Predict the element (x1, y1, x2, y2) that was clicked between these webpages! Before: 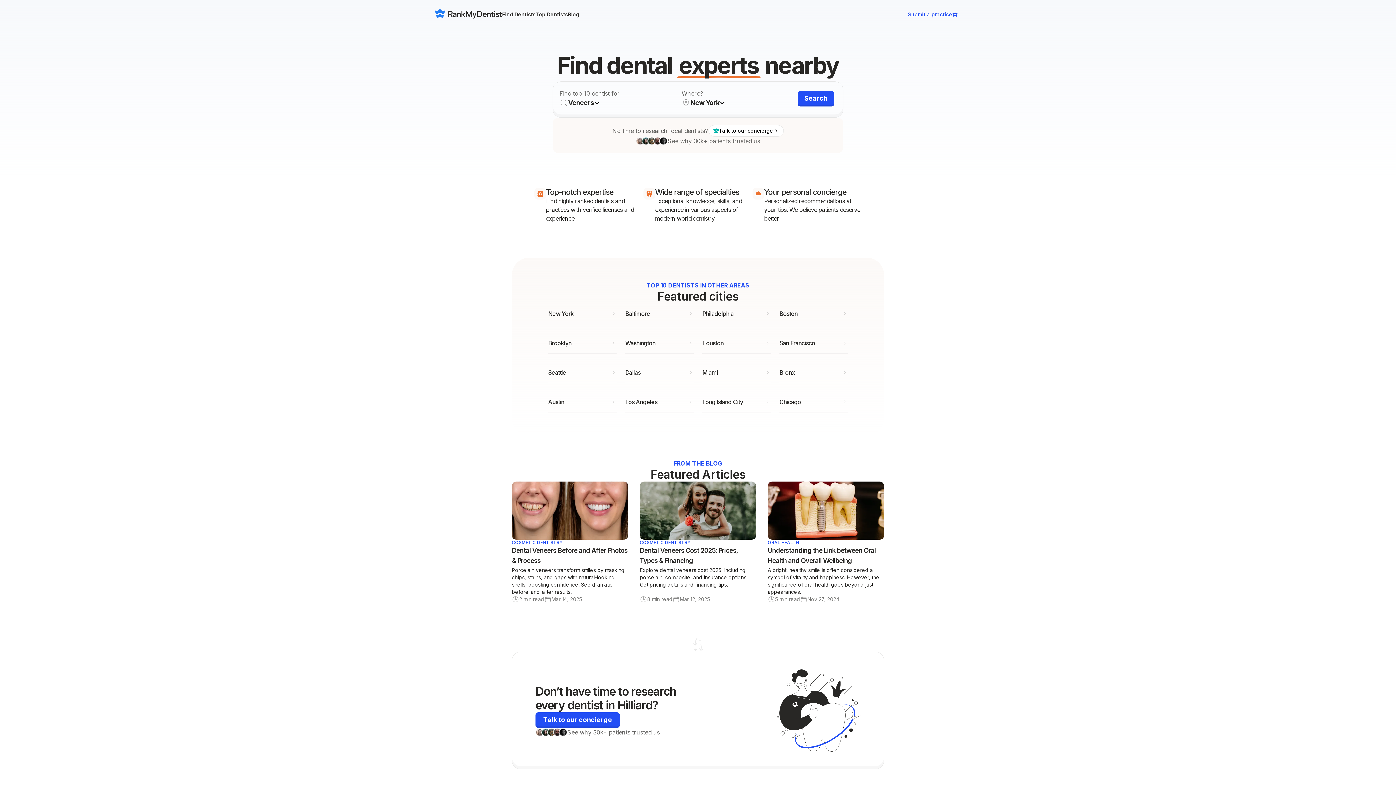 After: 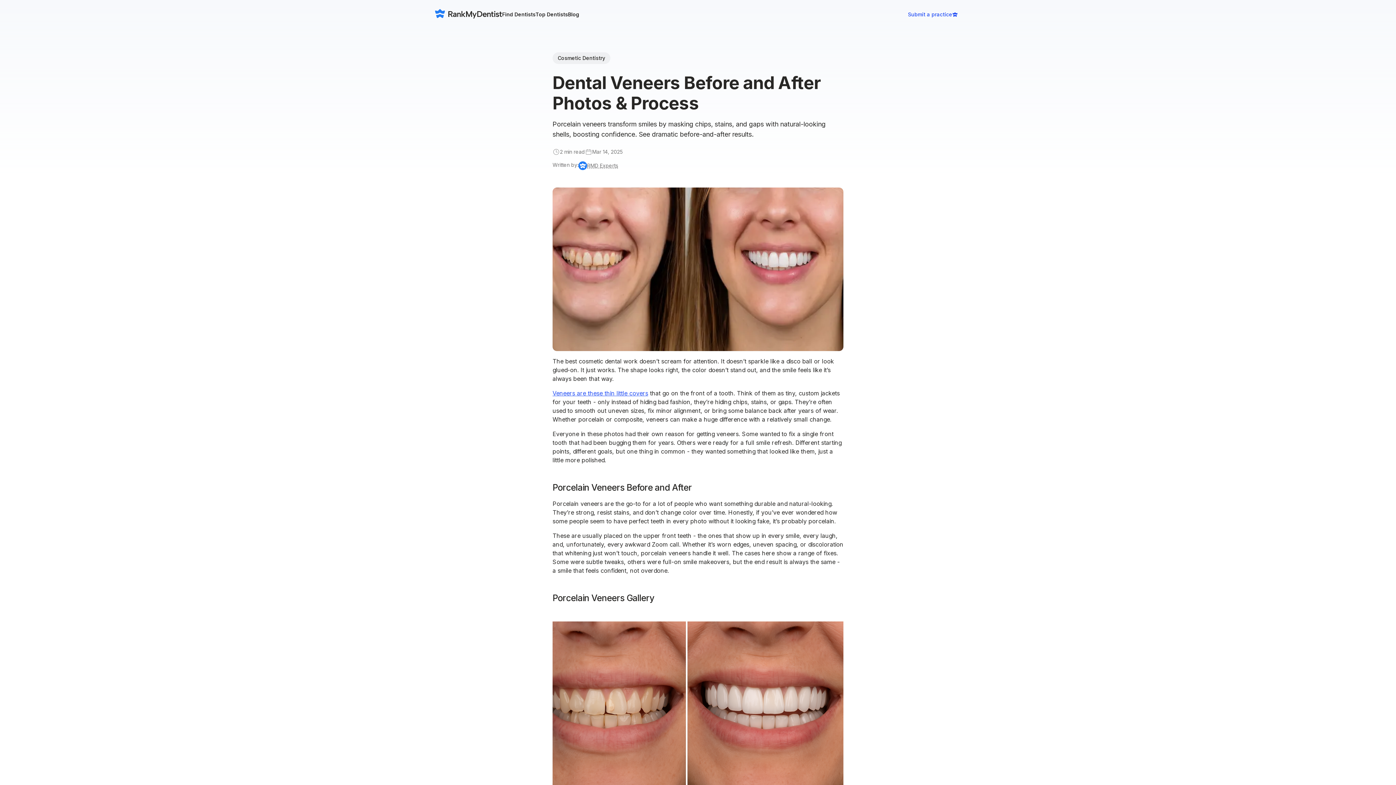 Action: label: Dental Veneers Before and After Photos & Process bbox: (512, 545, 628, 566)